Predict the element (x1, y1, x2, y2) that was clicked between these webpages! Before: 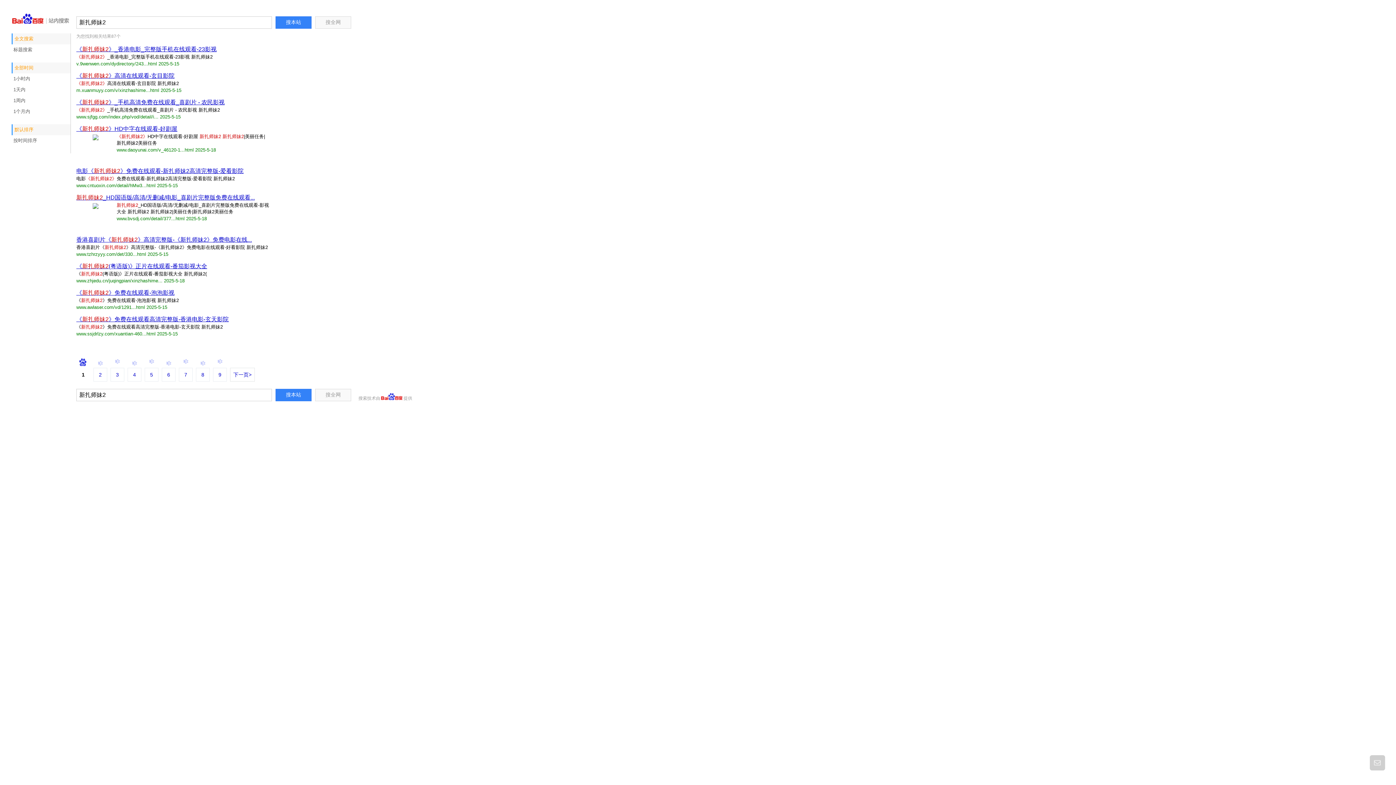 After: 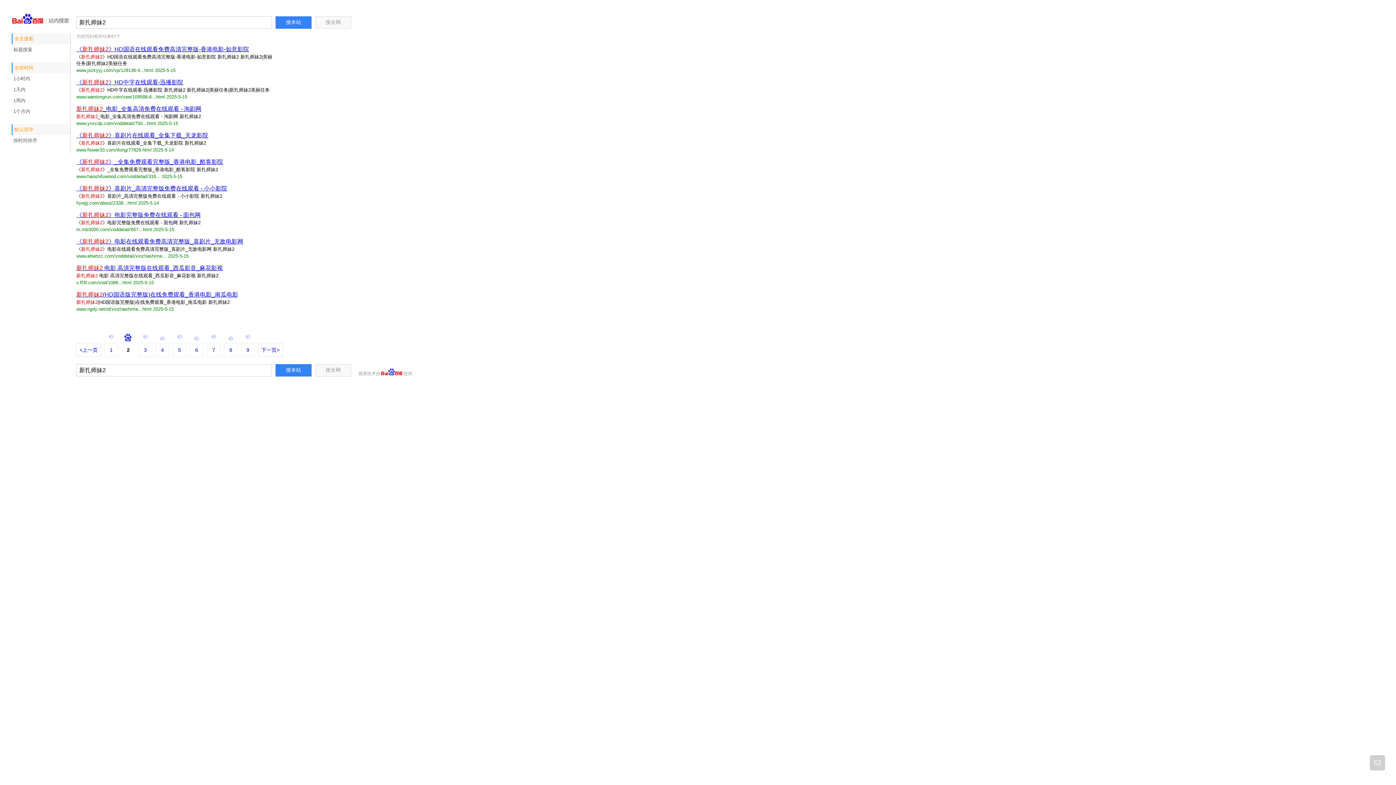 Action: bbox: (93, 358, 109, 381) label: 2